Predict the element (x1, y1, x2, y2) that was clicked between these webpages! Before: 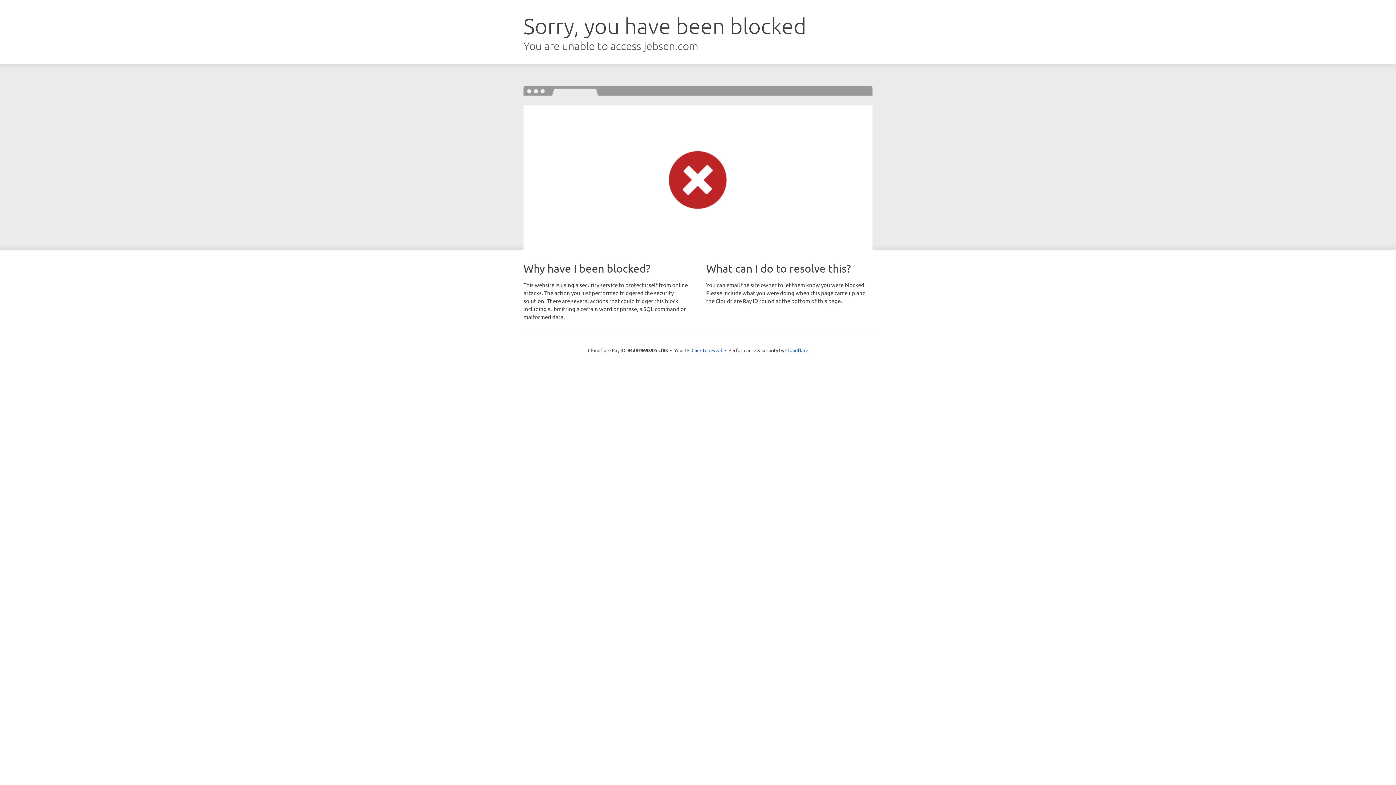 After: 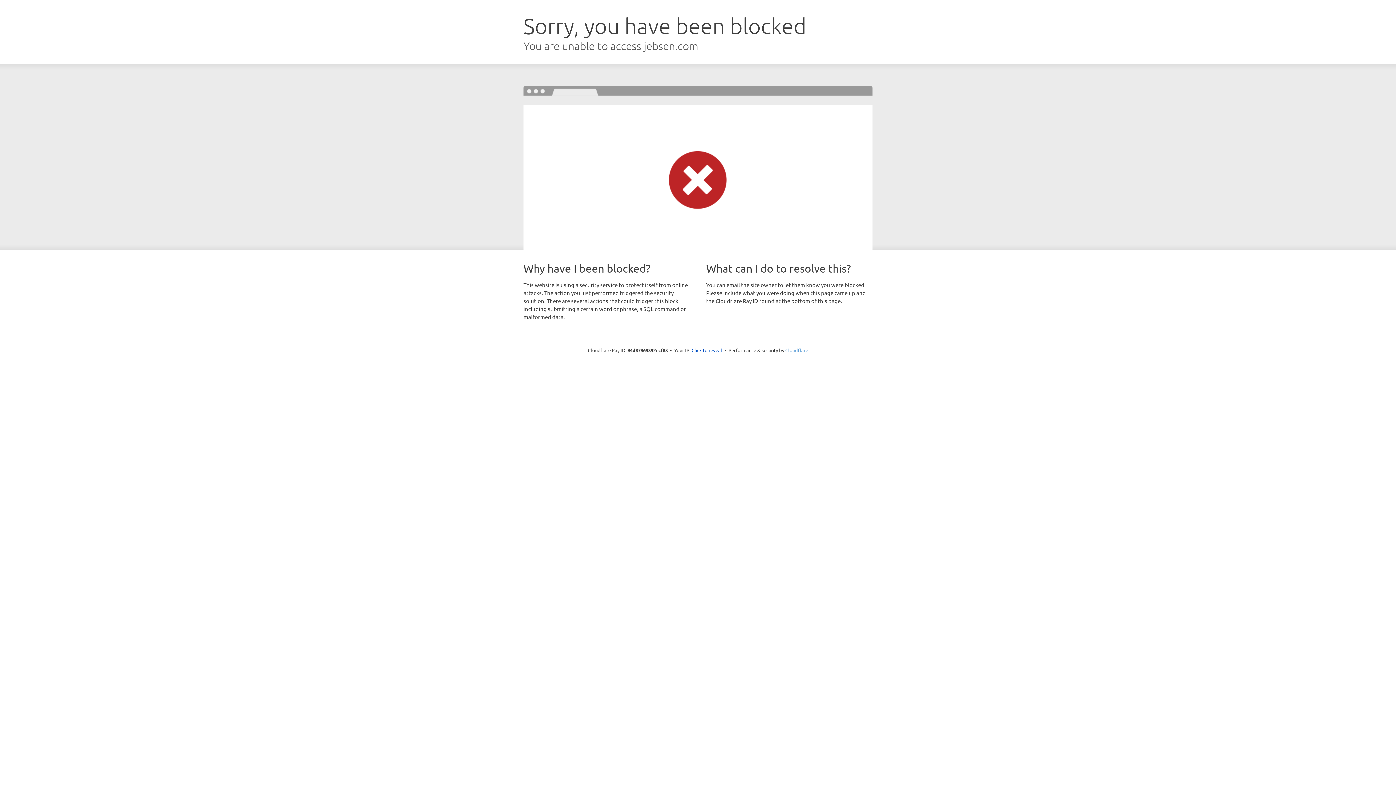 Action: bbox: (785, 347, 808, 353) label: Cloudflare